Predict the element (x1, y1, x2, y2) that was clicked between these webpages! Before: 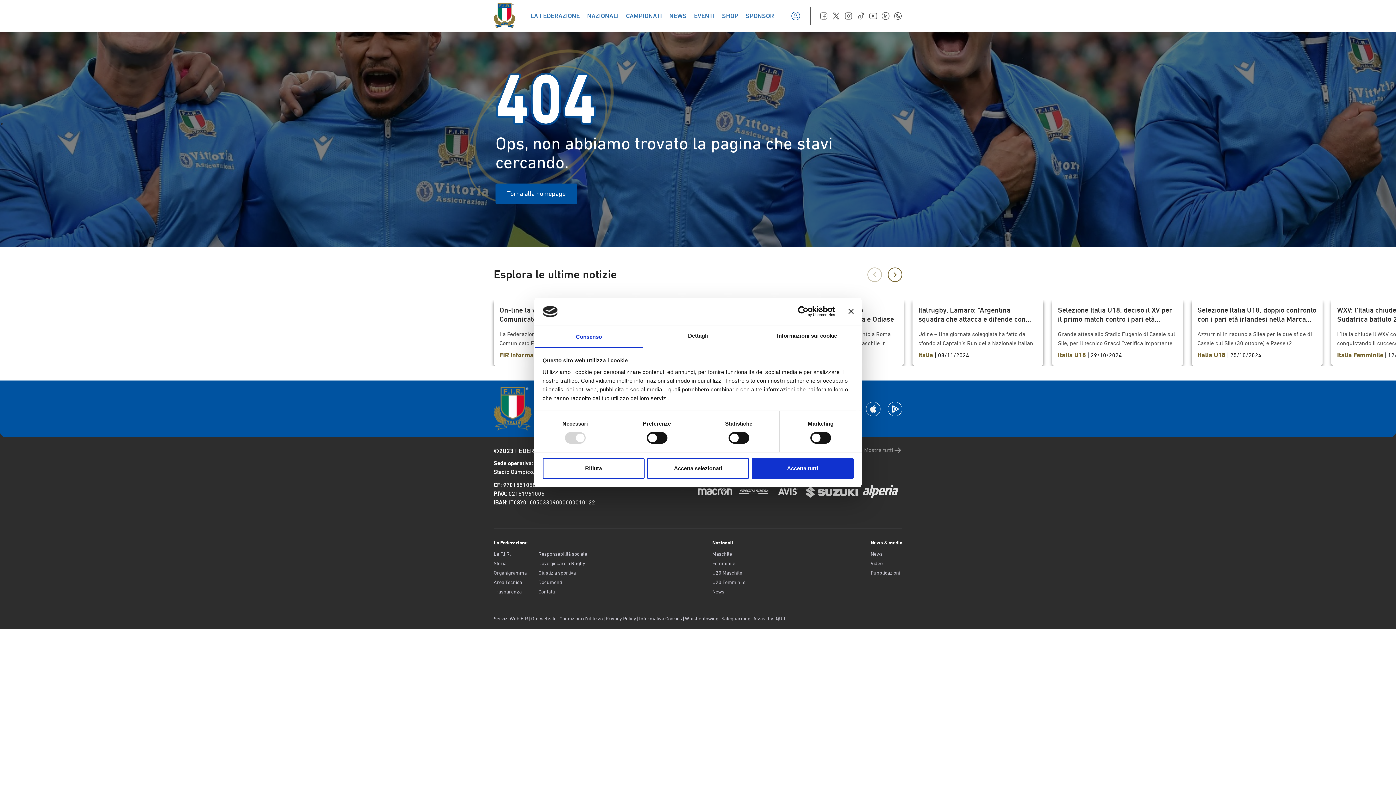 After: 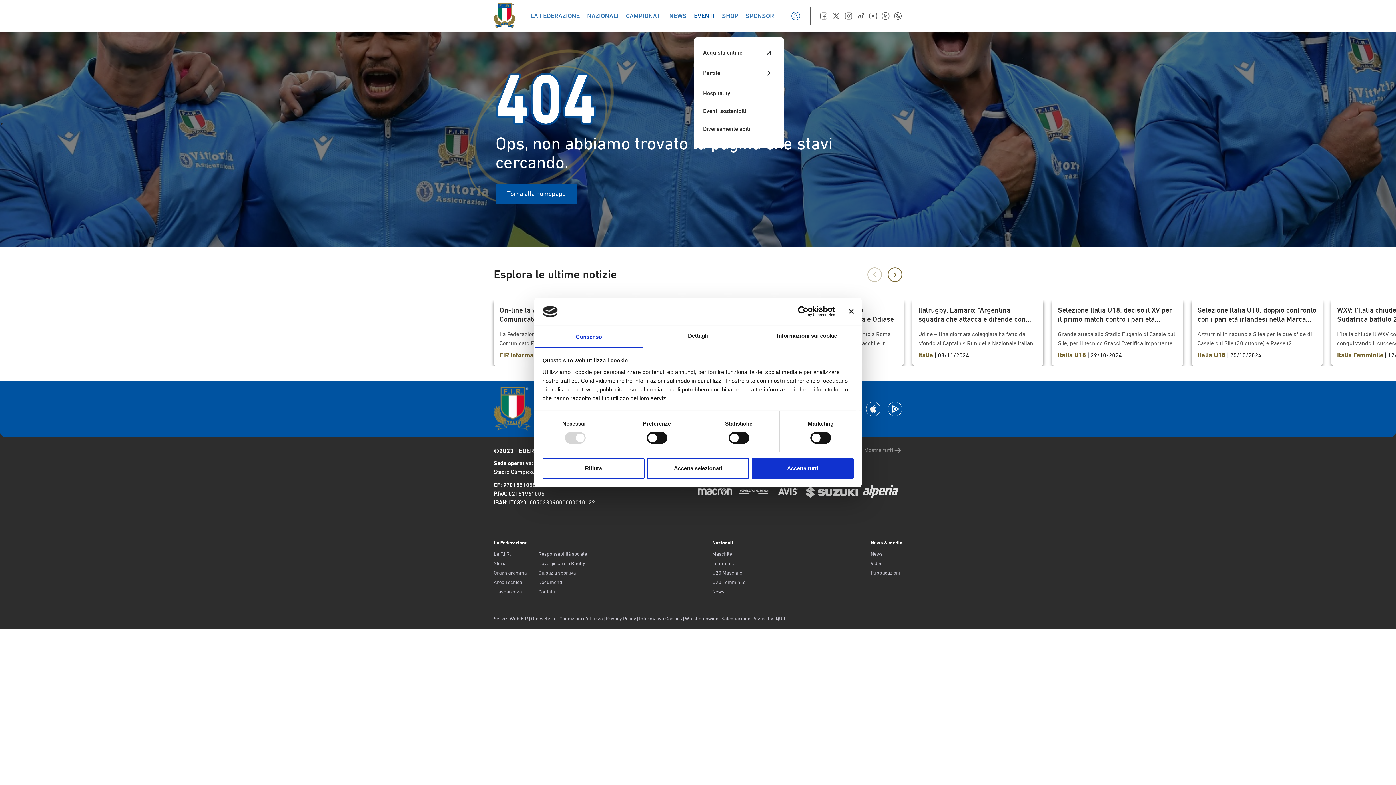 Action: bbox: (694, 12, 714, 19) label: EVENTI